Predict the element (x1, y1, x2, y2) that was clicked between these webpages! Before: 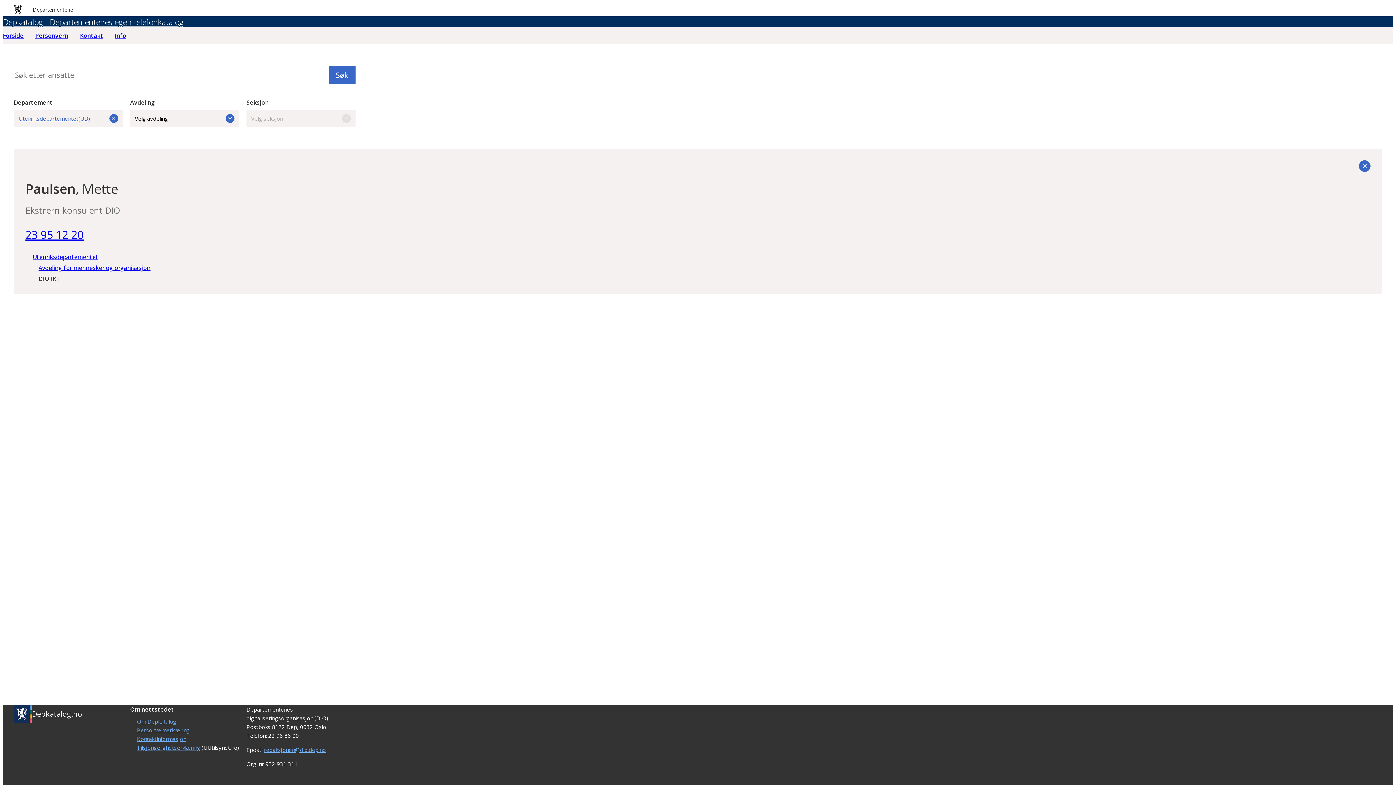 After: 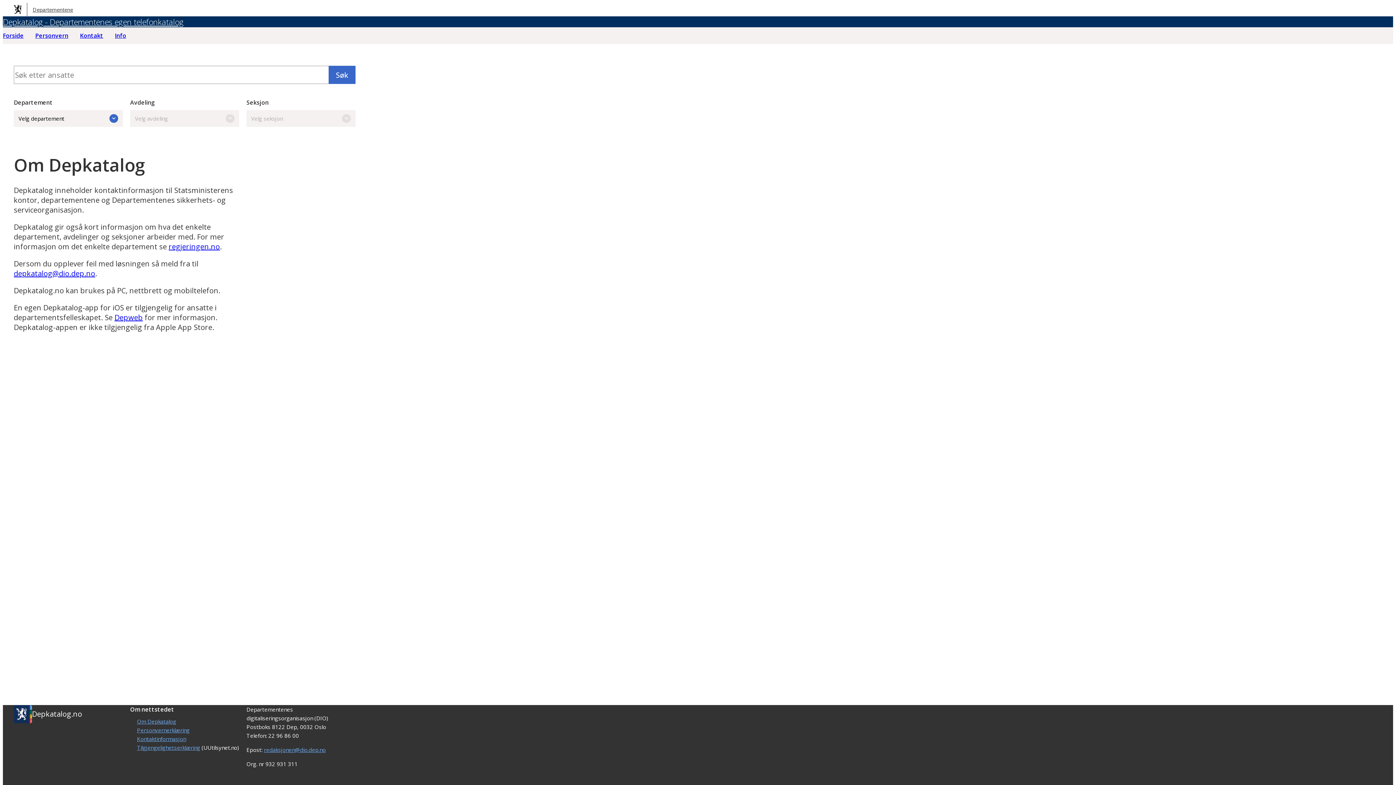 Action: label: Info bbox: (109, 28, 132, 42)